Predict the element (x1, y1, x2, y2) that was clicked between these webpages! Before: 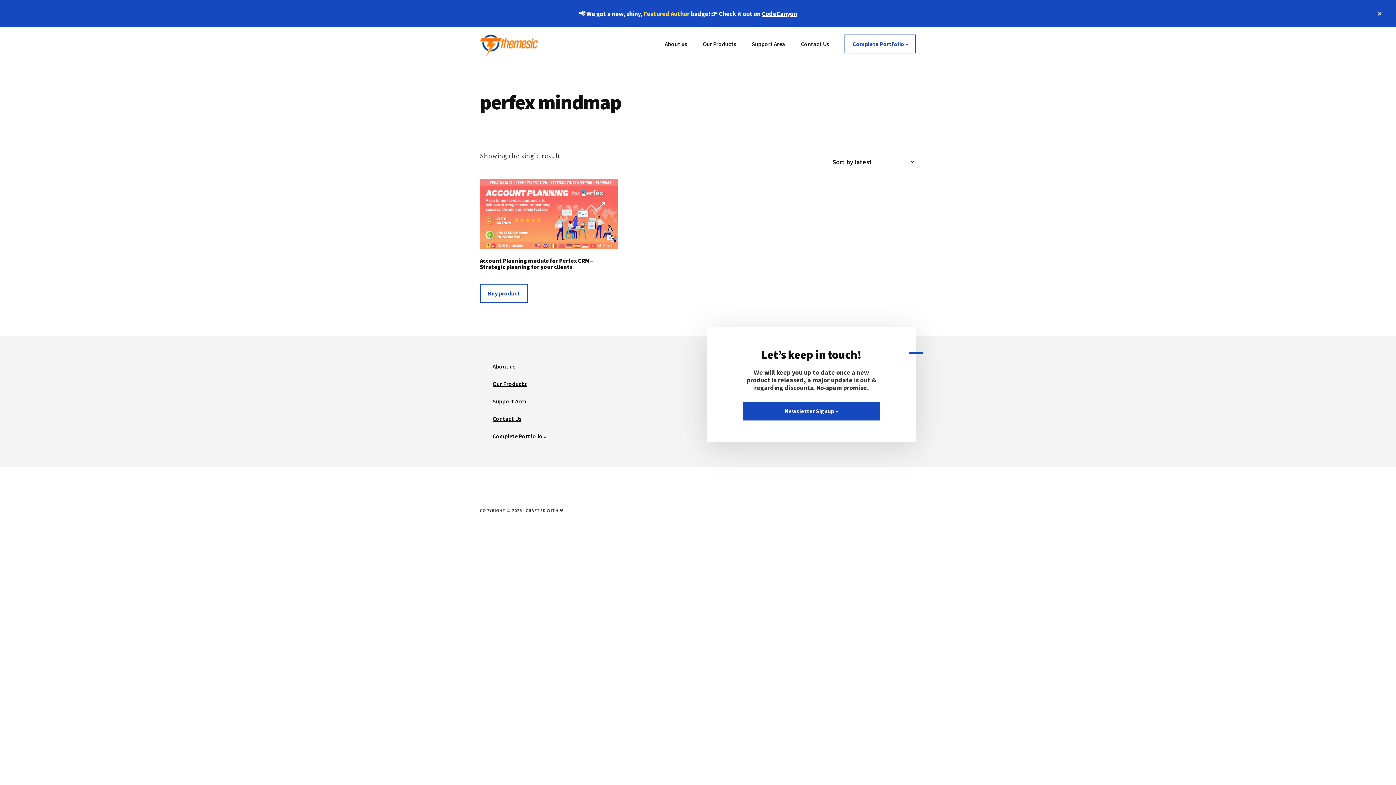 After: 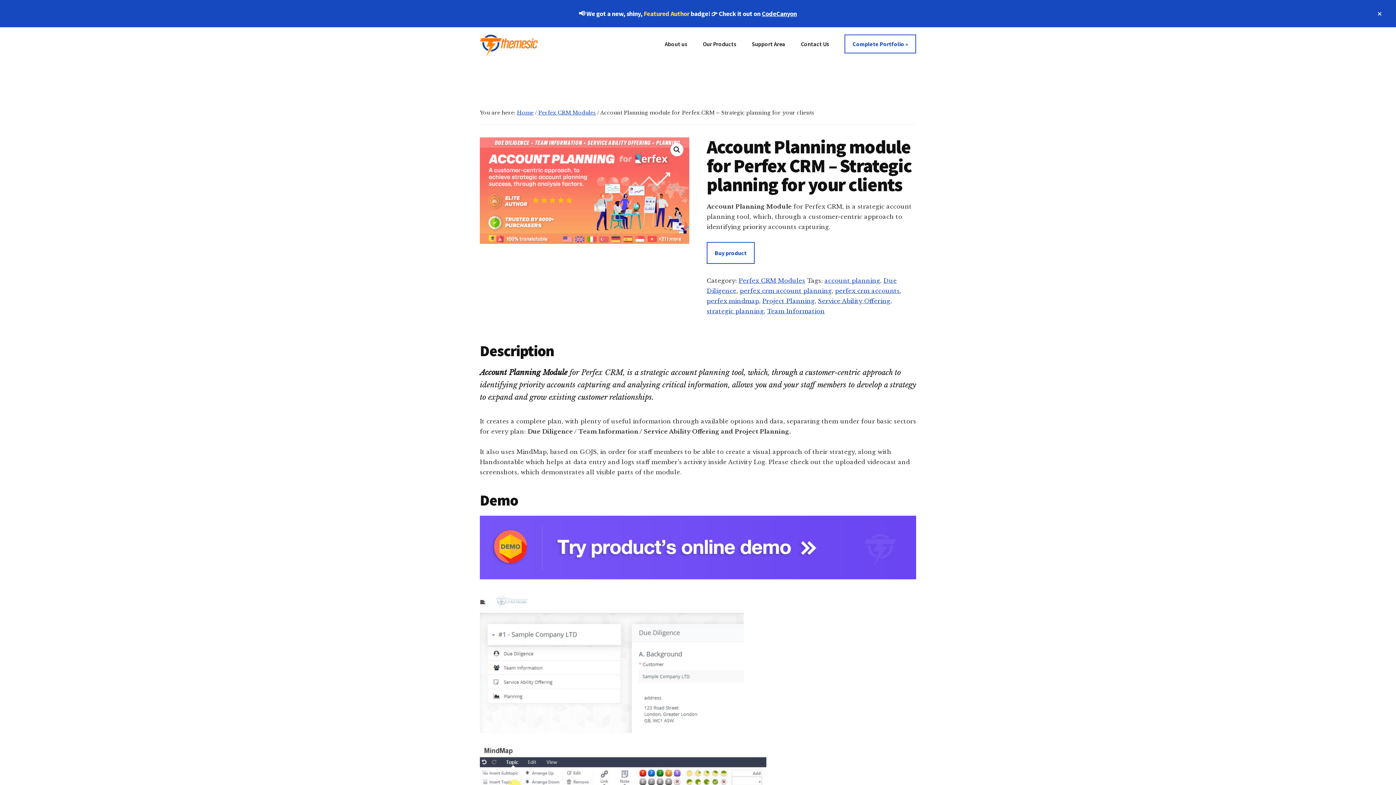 Action: bbox: (480, 178, 617, 273) label: Account Planning module for Perfex CRM – Strategic planning for your clients